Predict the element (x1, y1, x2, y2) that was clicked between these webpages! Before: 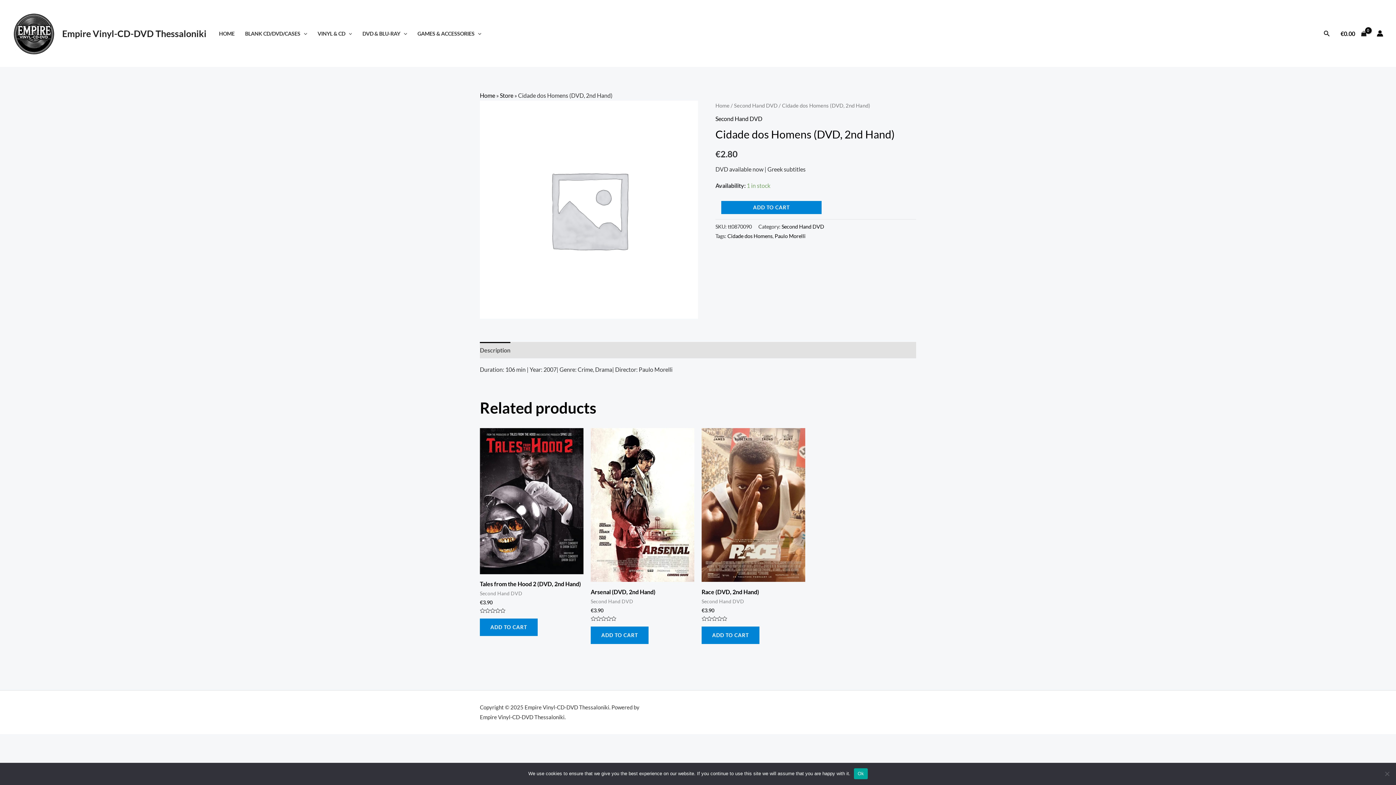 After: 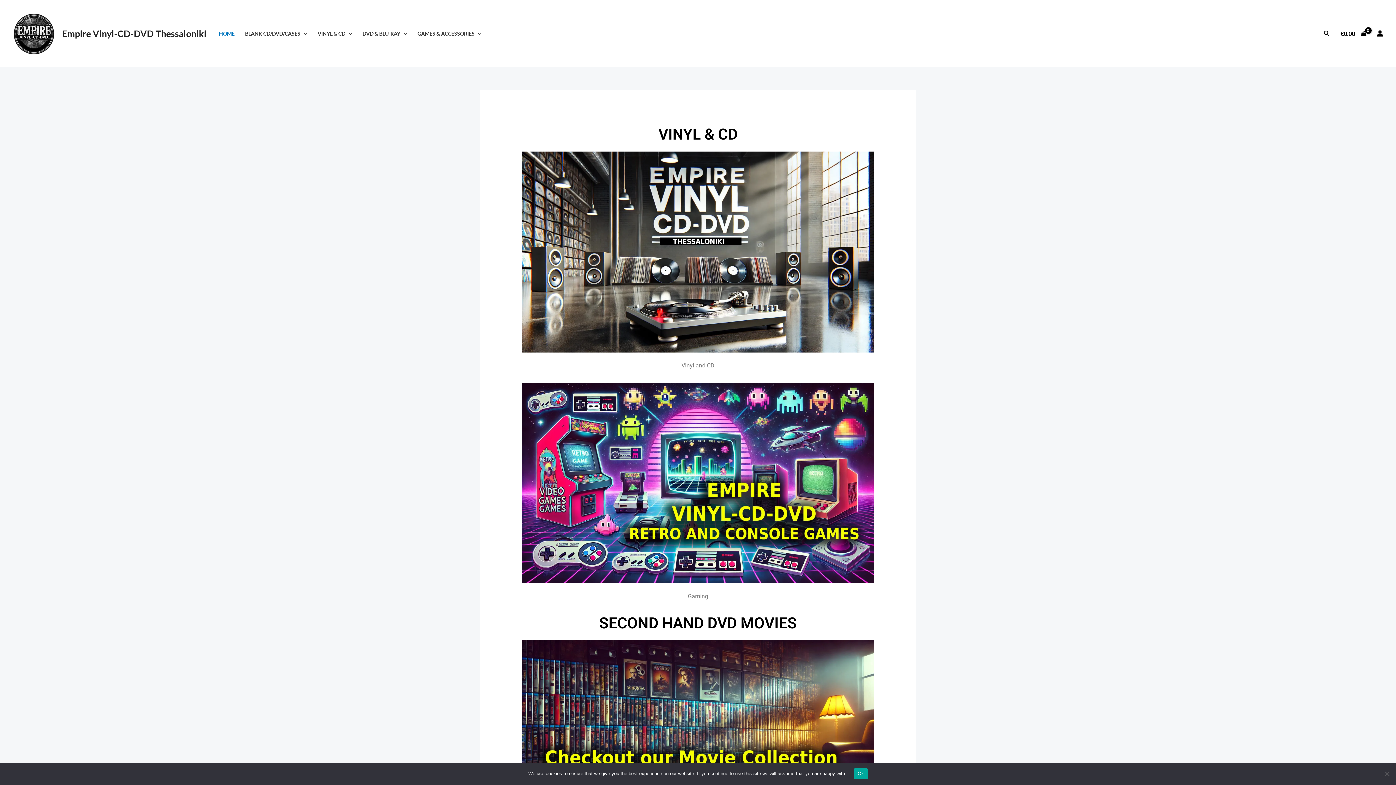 Action: label: Home bbox: (715, 102, 729, 108)